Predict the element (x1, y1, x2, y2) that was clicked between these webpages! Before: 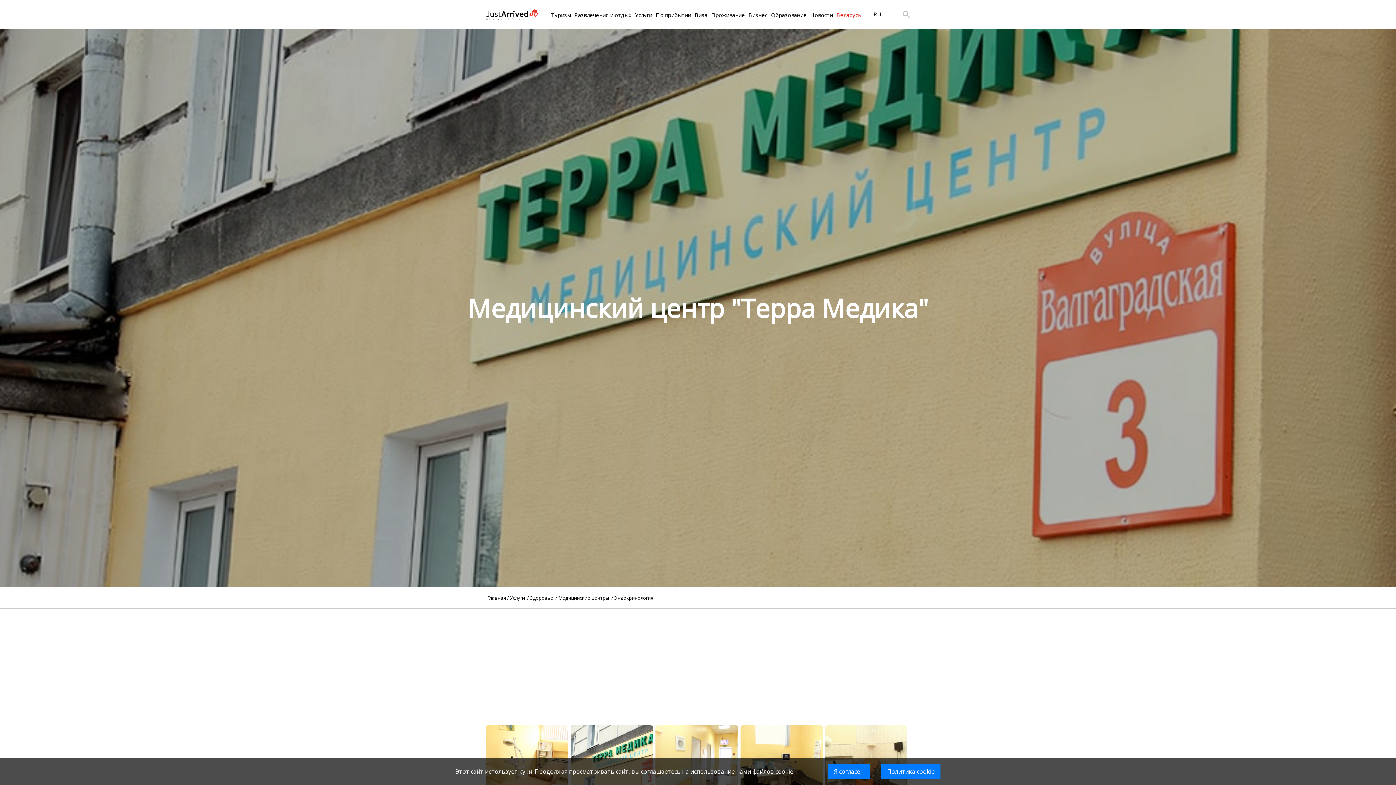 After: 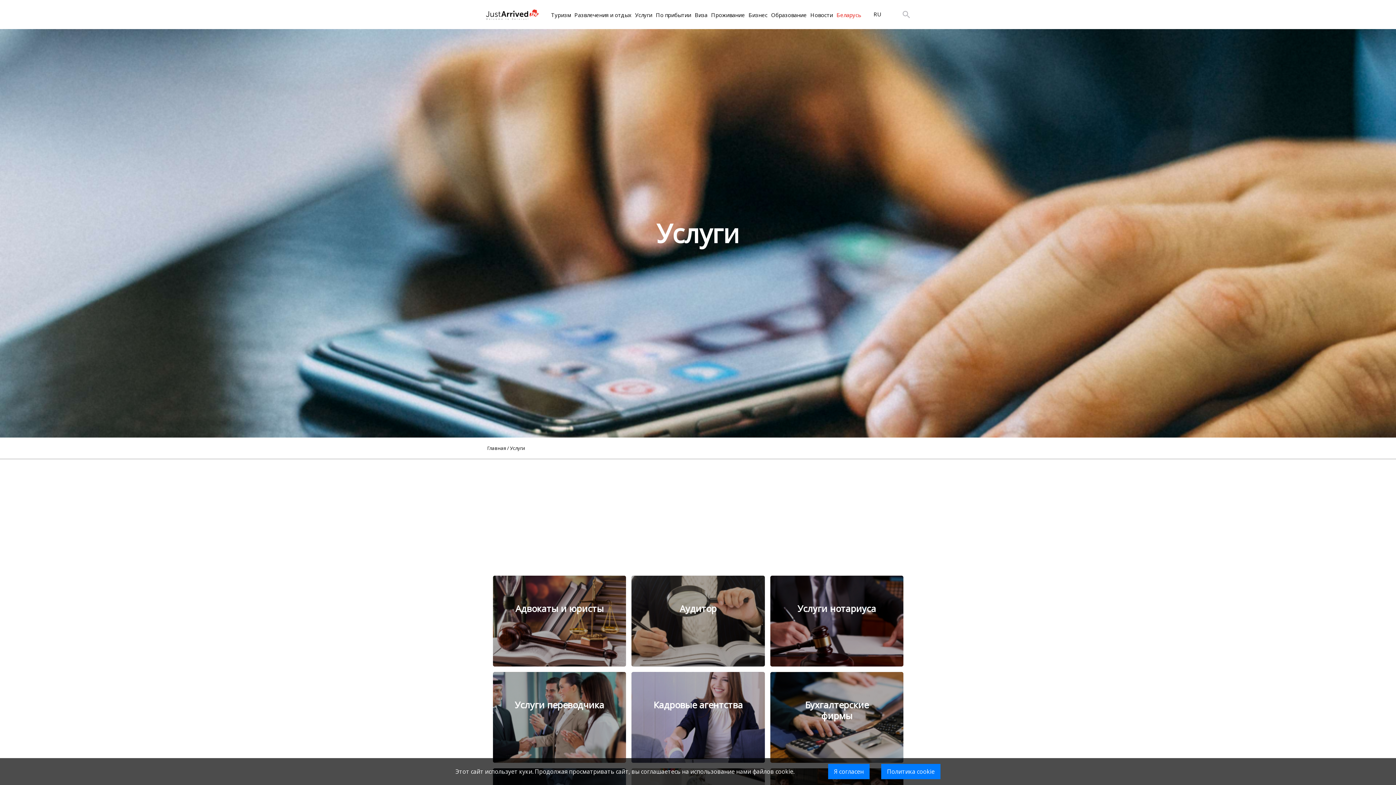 Action: bbox: (509, 594, 527, 601) label:  Услуги  